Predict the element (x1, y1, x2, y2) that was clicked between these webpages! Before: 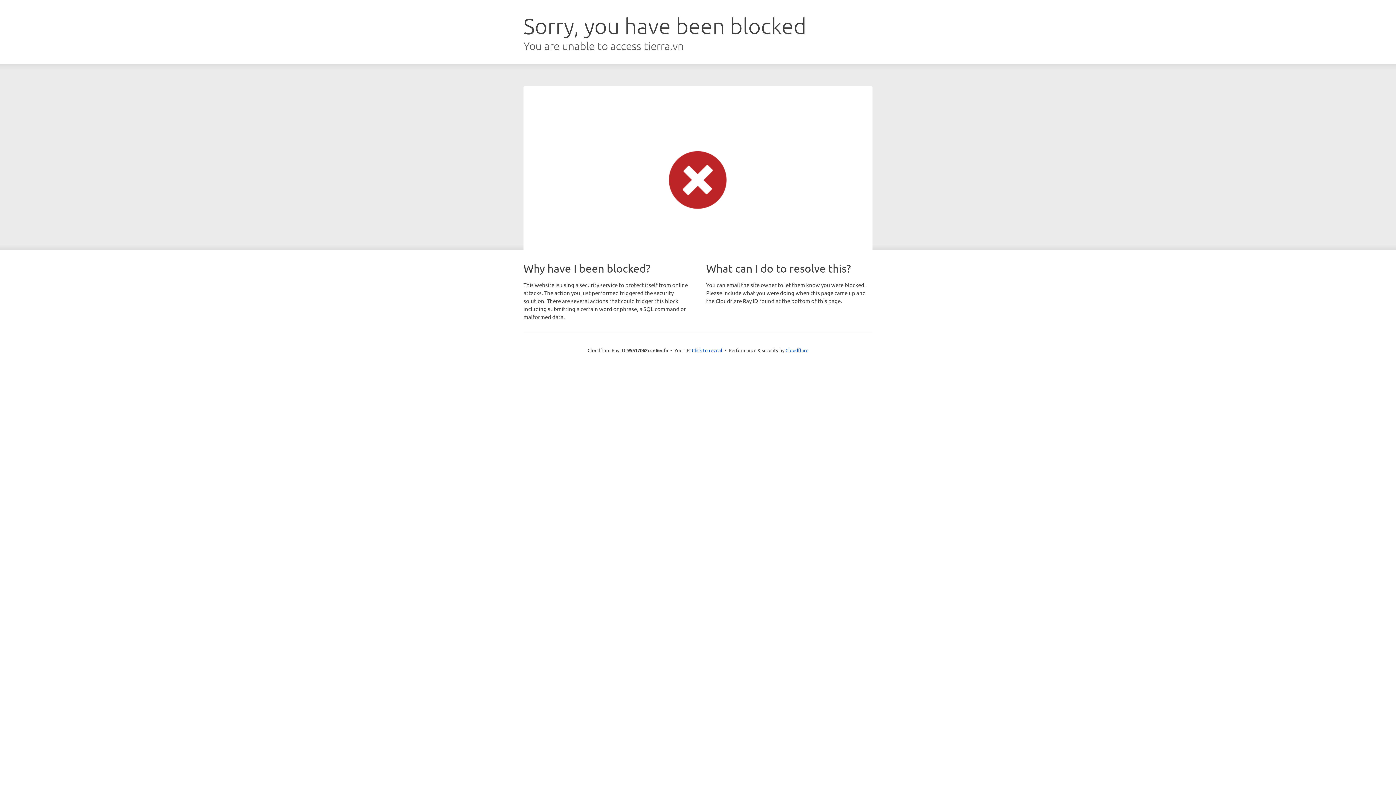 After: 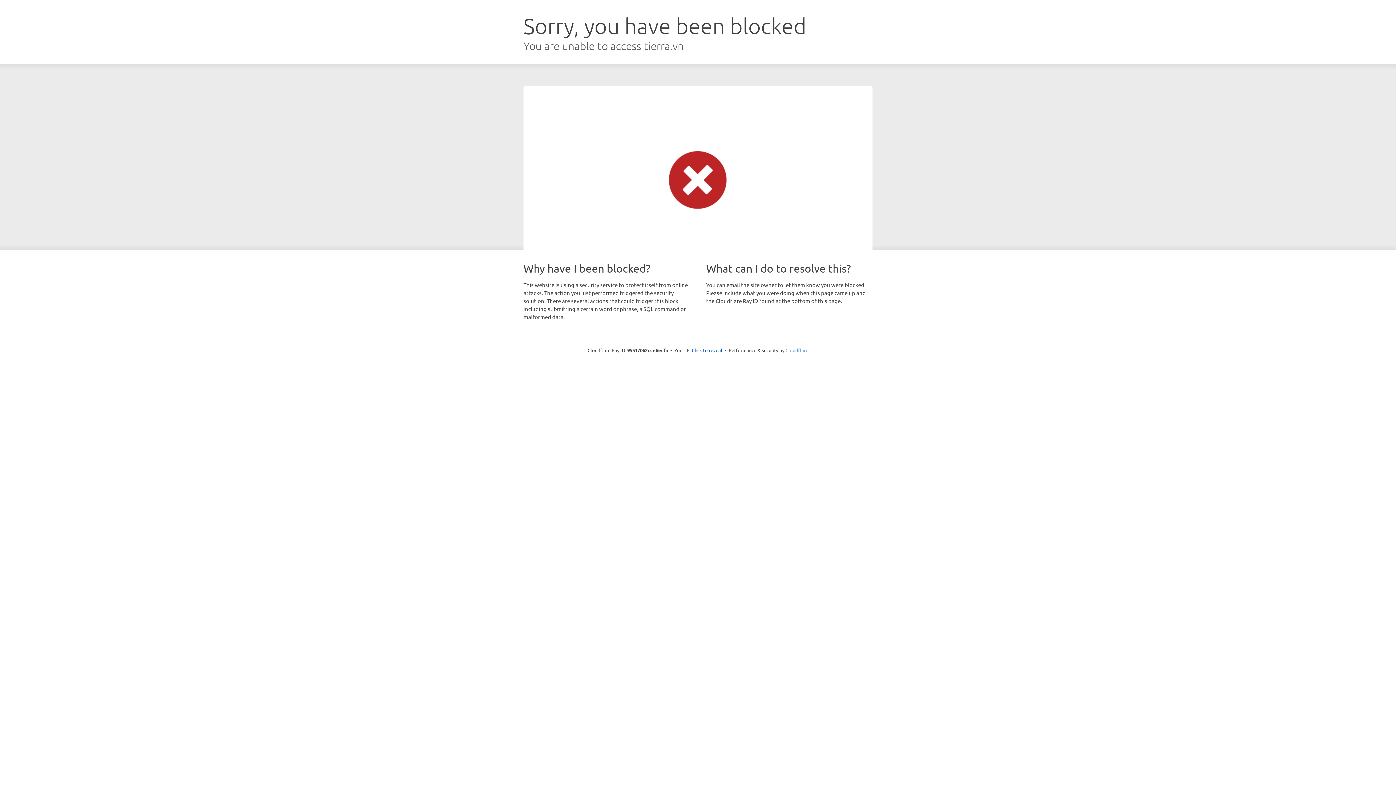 Action: label: Cloudflare bbox: (785, 347, 808, 353)